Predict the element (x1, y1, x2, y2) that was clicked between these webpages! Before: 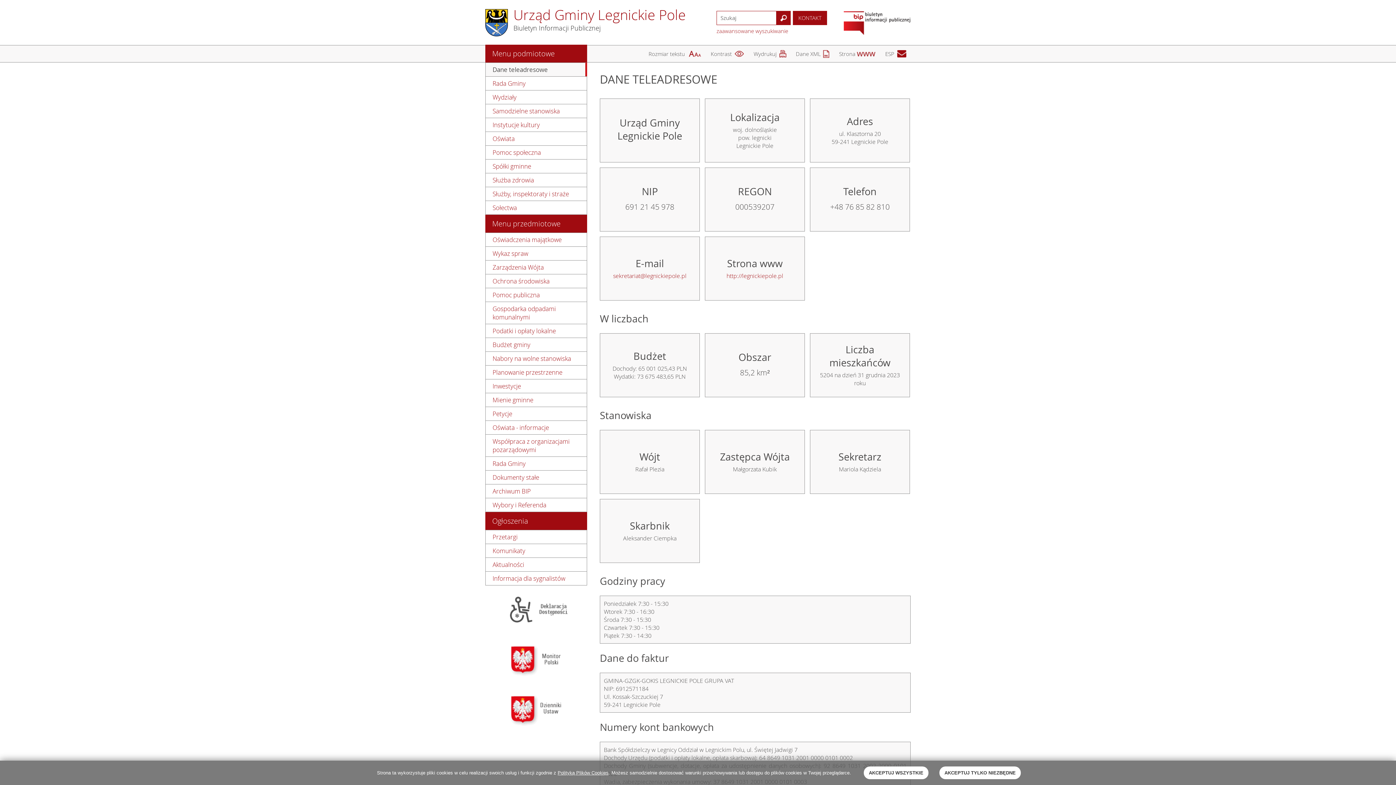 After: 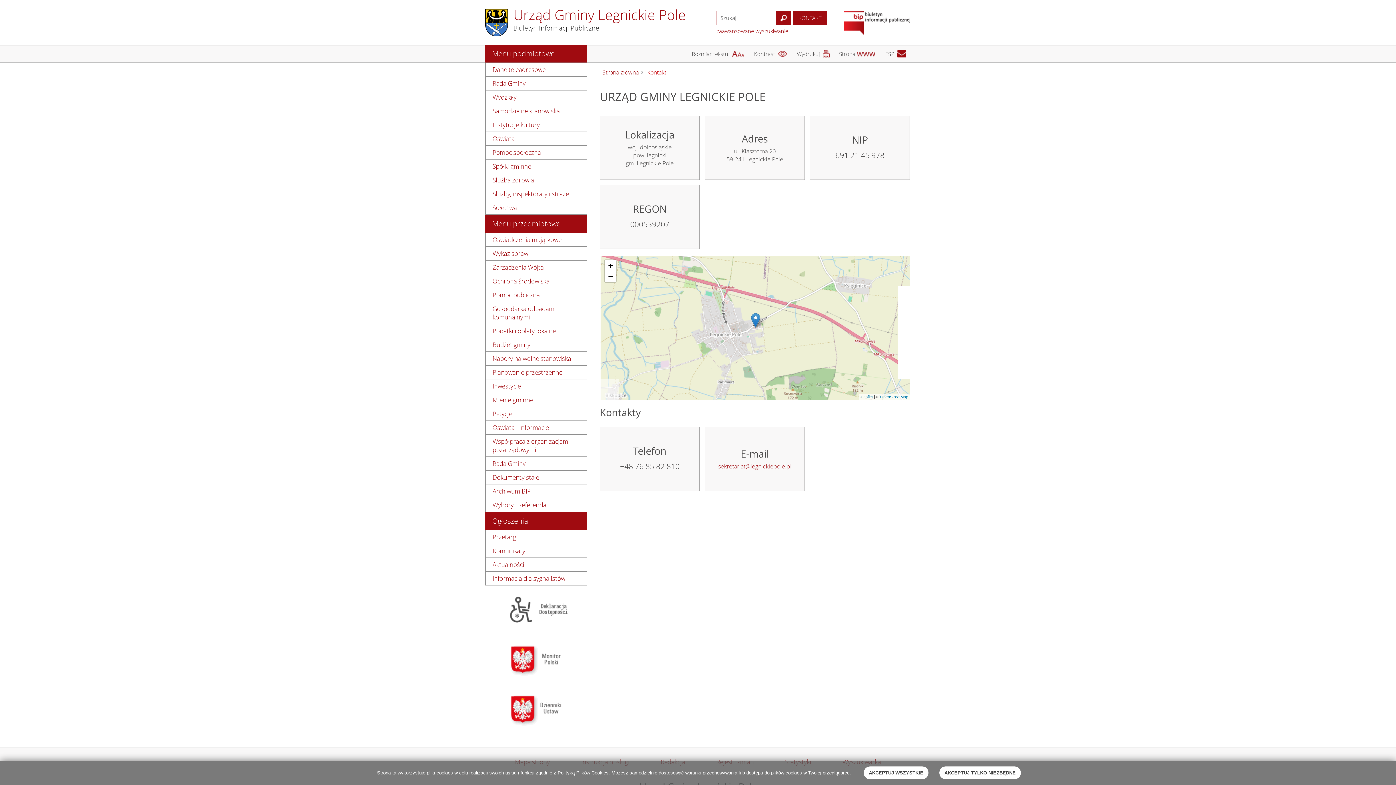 Action: bbox: (793, 10, 827, 25) label: KONTAKT